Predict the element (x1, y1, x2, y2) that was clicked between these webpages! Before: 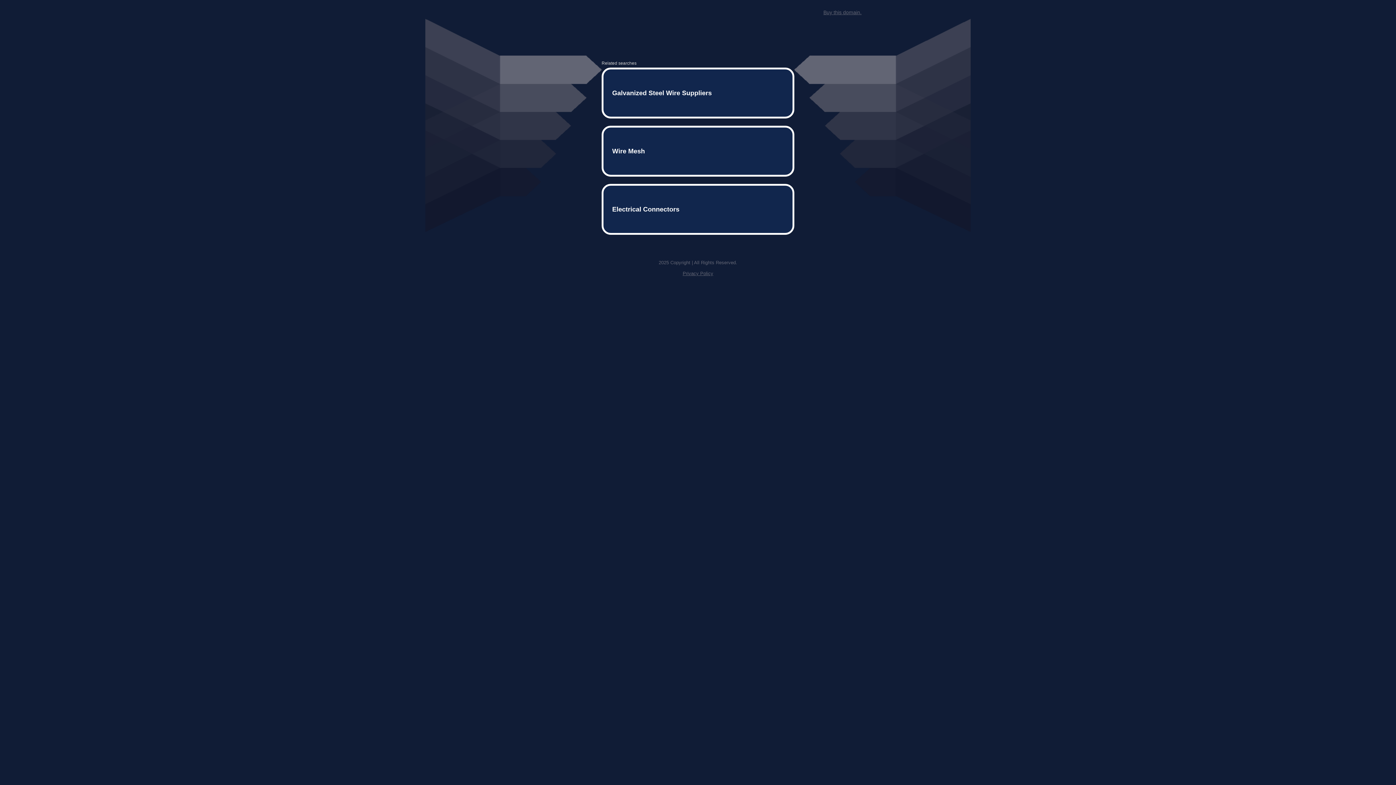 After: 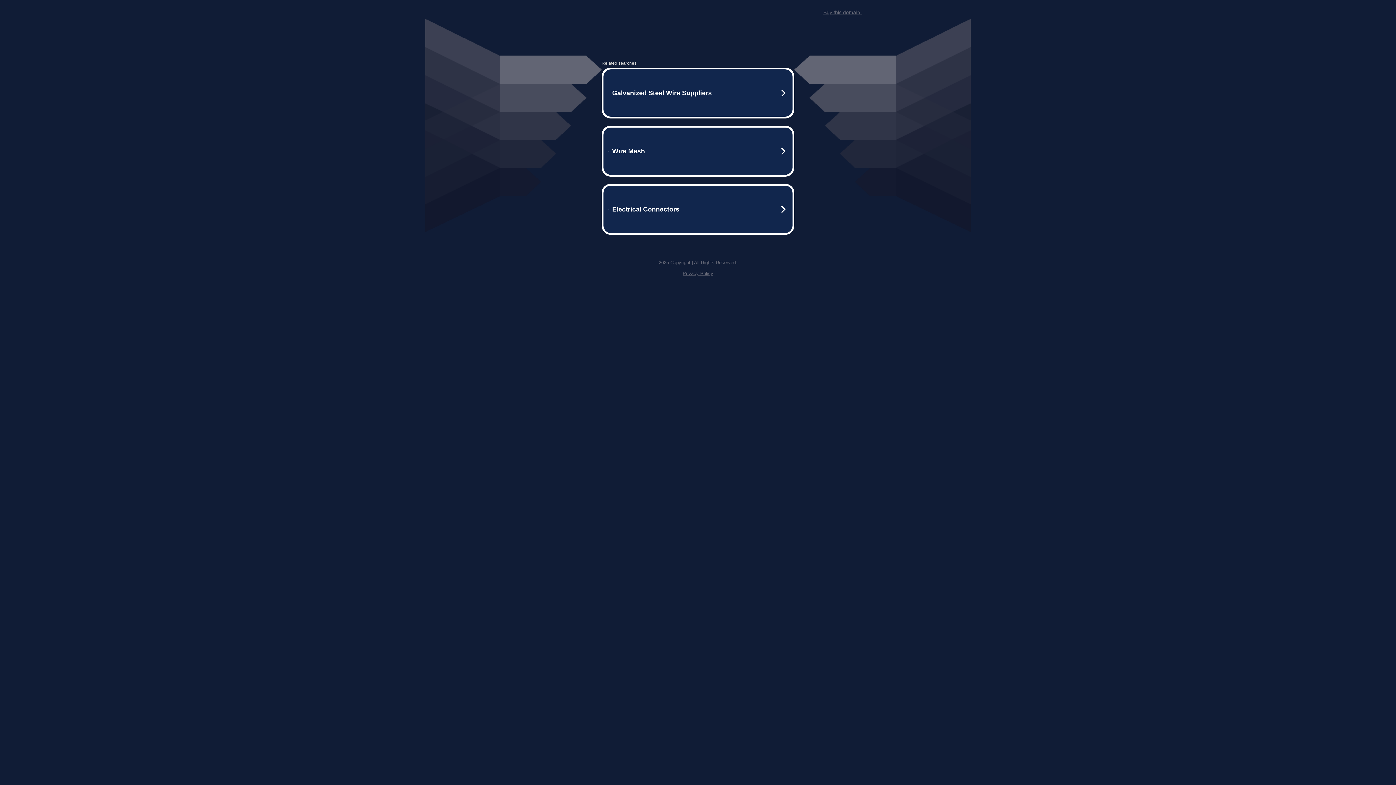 Action: bbox: (682, 259, 713, 264) label: Privacy Policy